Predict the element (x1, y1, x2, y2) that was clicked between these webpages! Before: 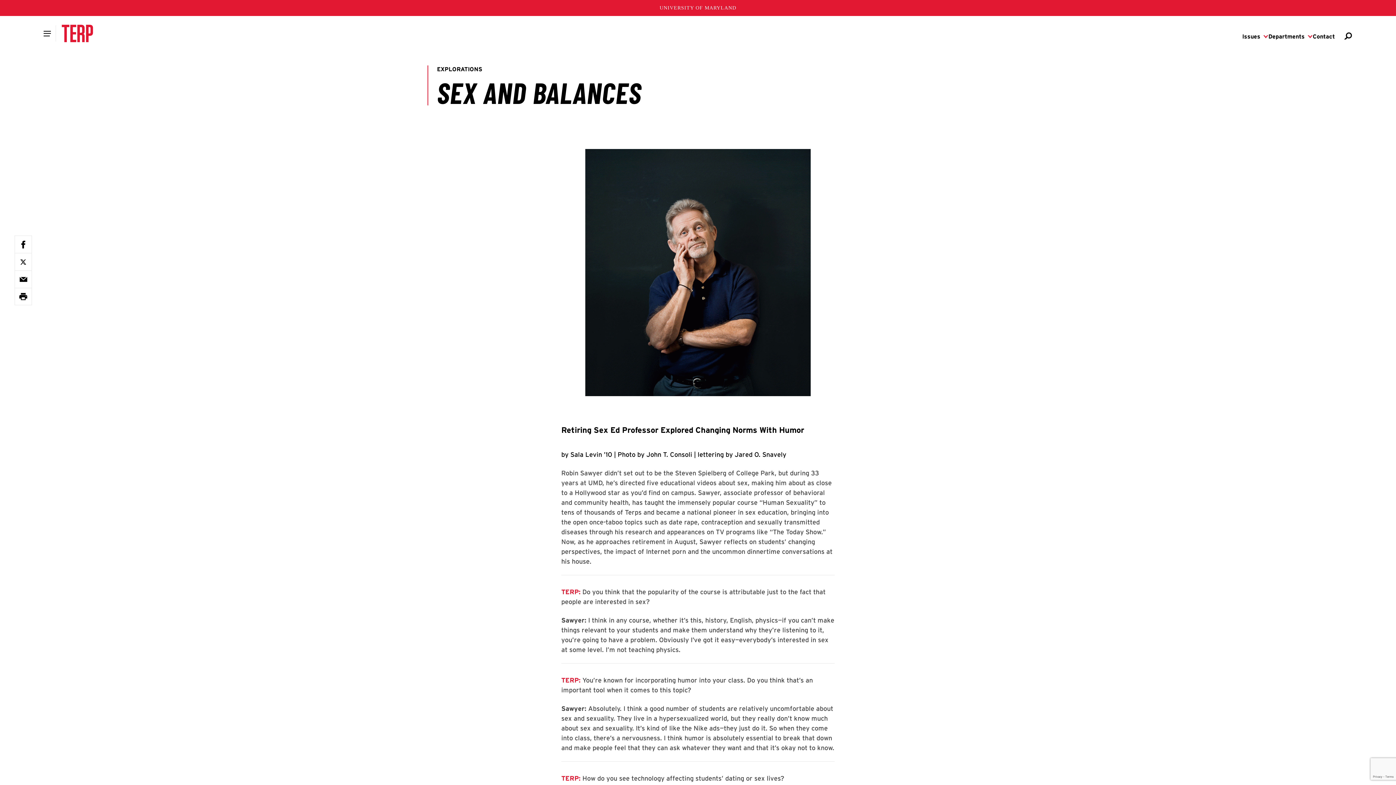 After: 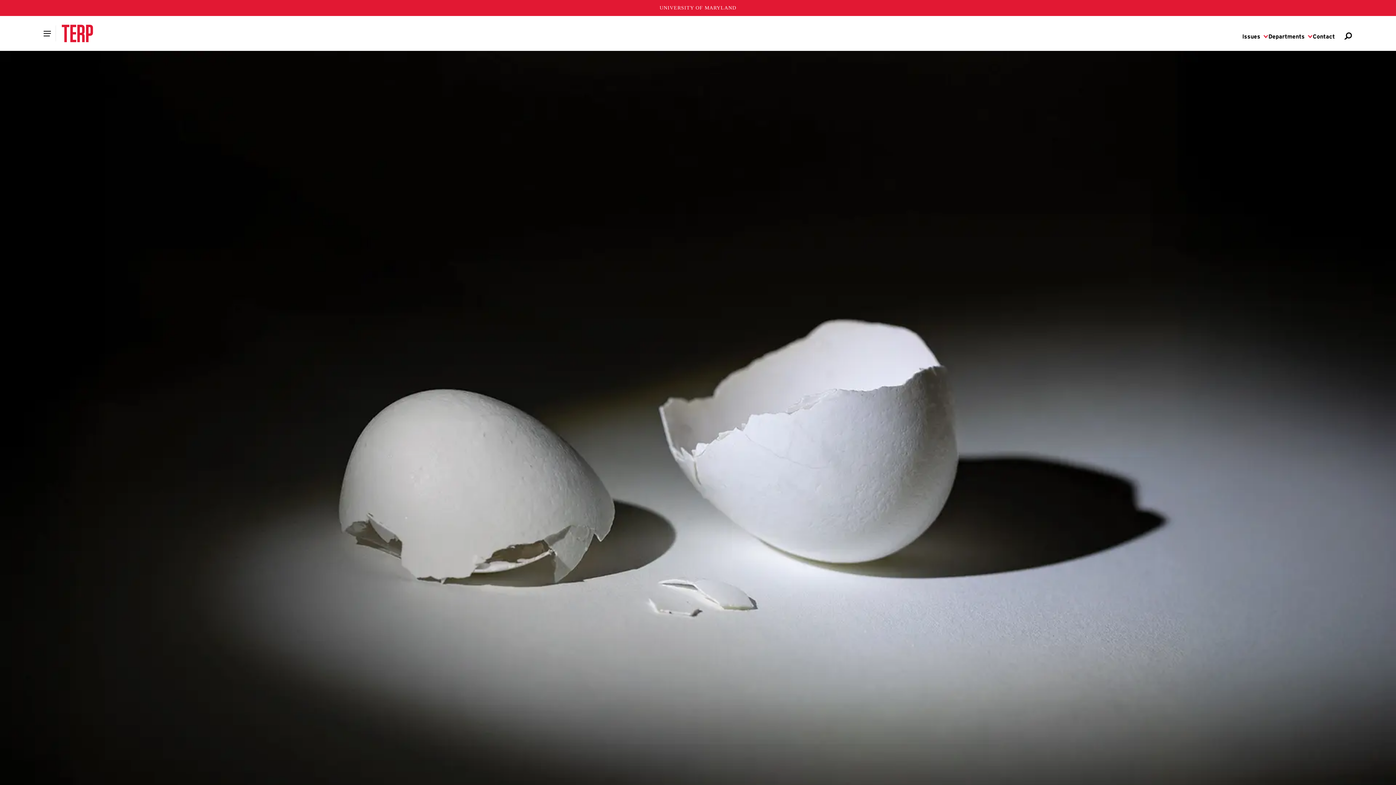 Action: label: Terp Magazine bbox: (61, 24, 93, 42)